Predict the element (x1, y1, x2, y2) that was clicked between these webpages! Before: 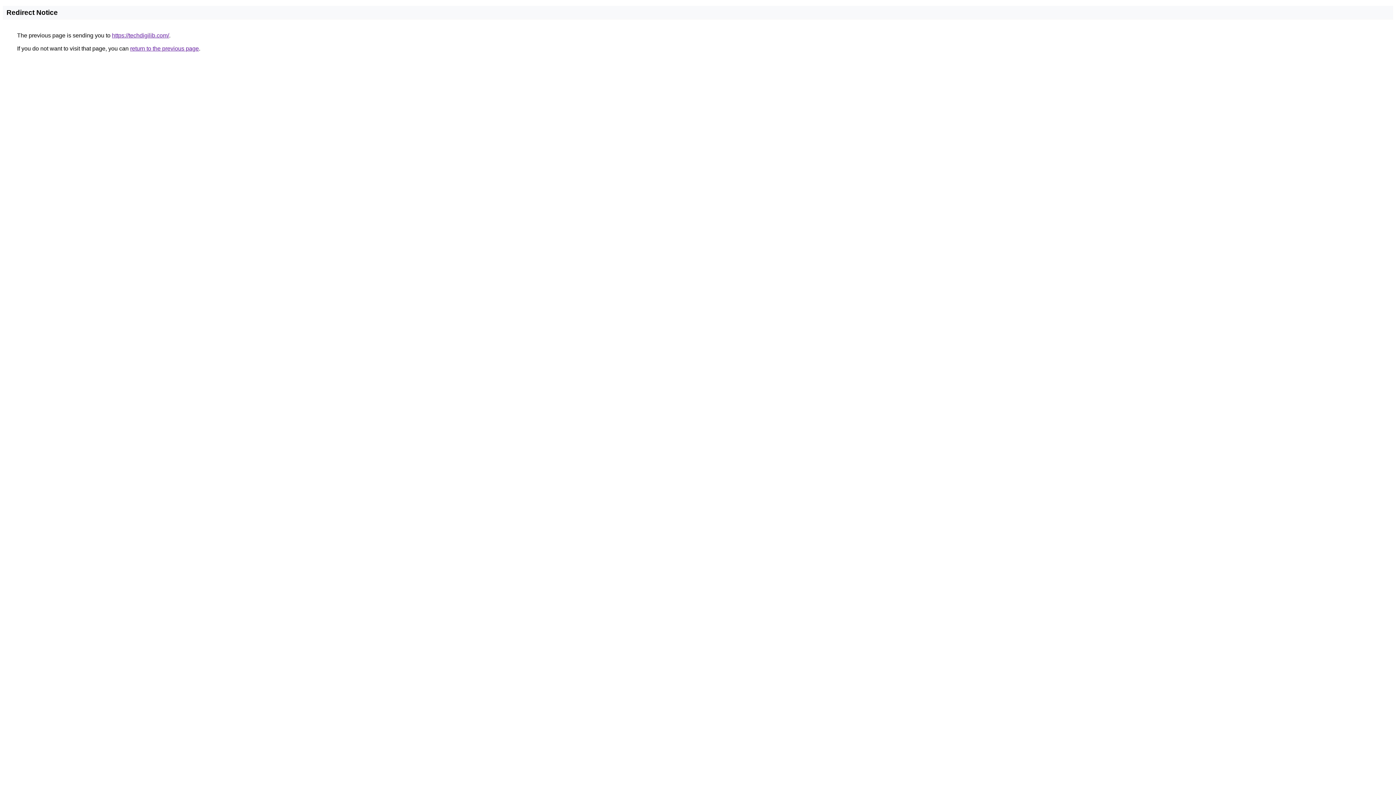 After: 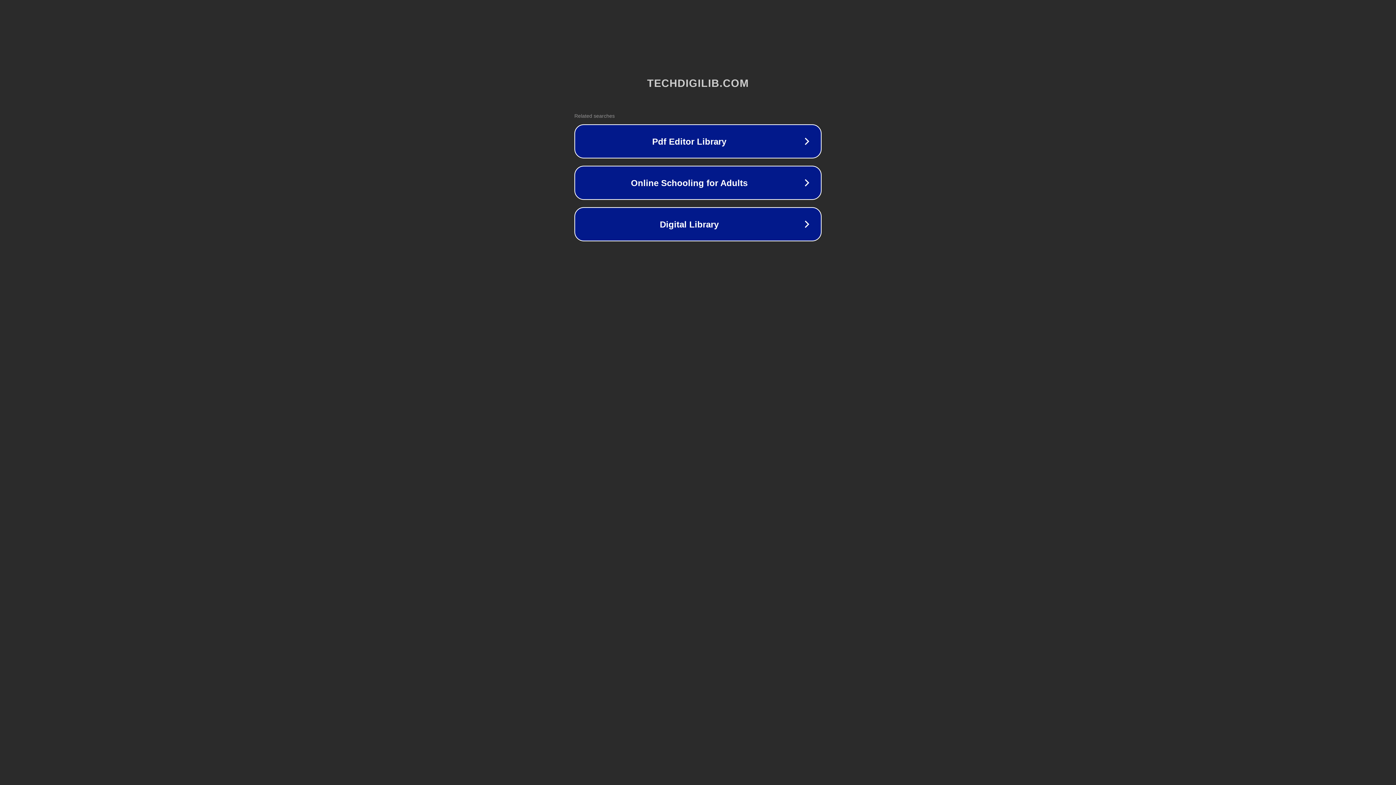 Action: bbox: (112, 32, 169, 38) label: https://techdigilib.com/